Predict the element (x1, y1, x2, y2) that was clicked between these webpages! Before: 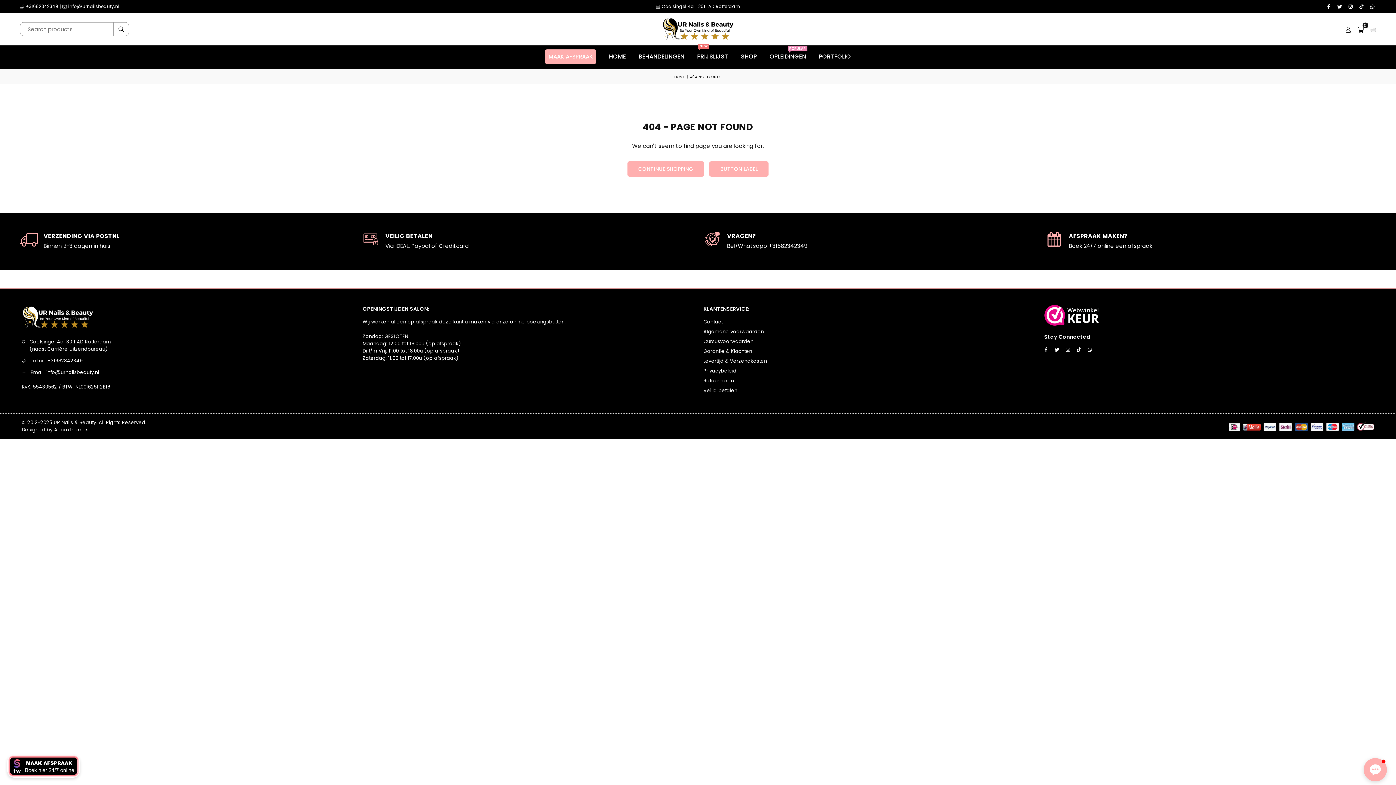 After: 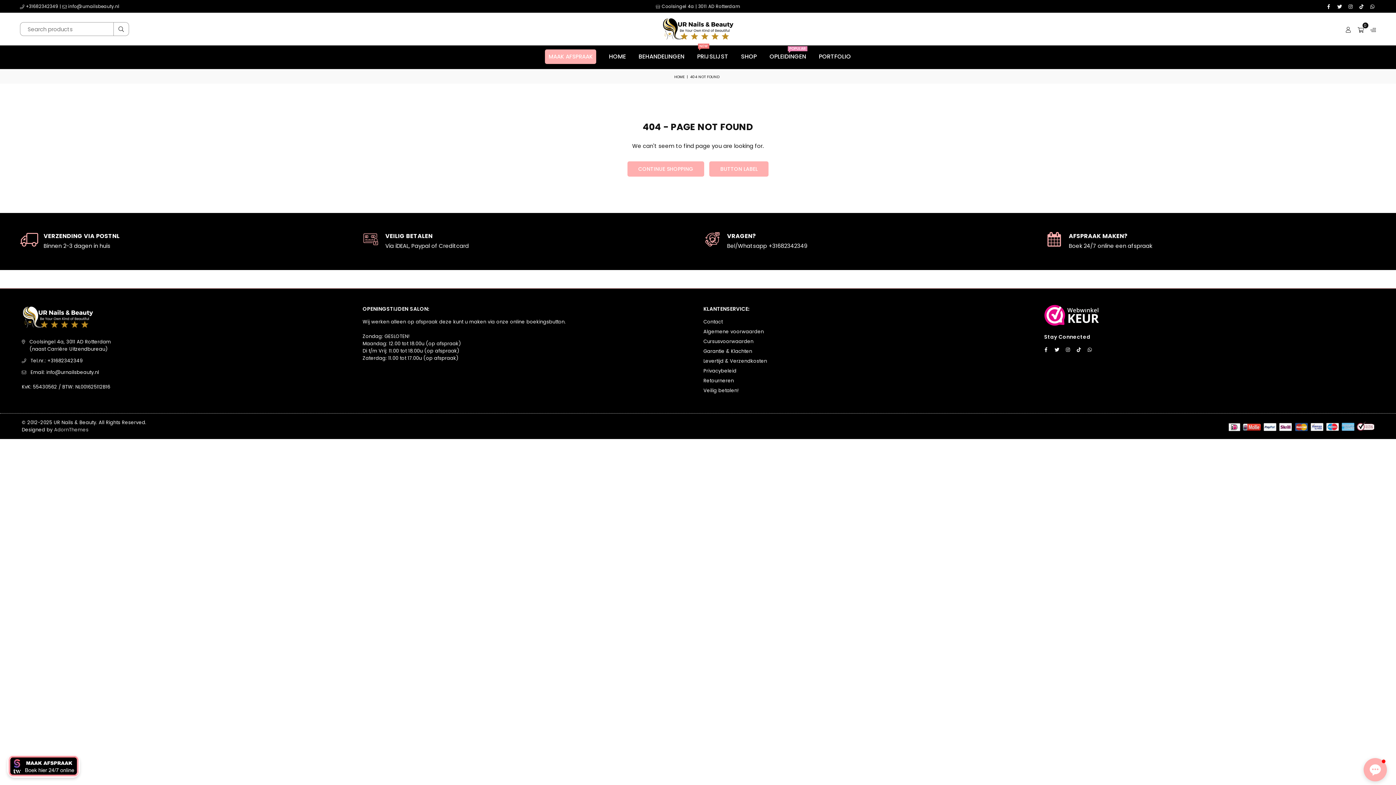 Action: label: AdornThemes bbox: (54, 426, 88, 433)